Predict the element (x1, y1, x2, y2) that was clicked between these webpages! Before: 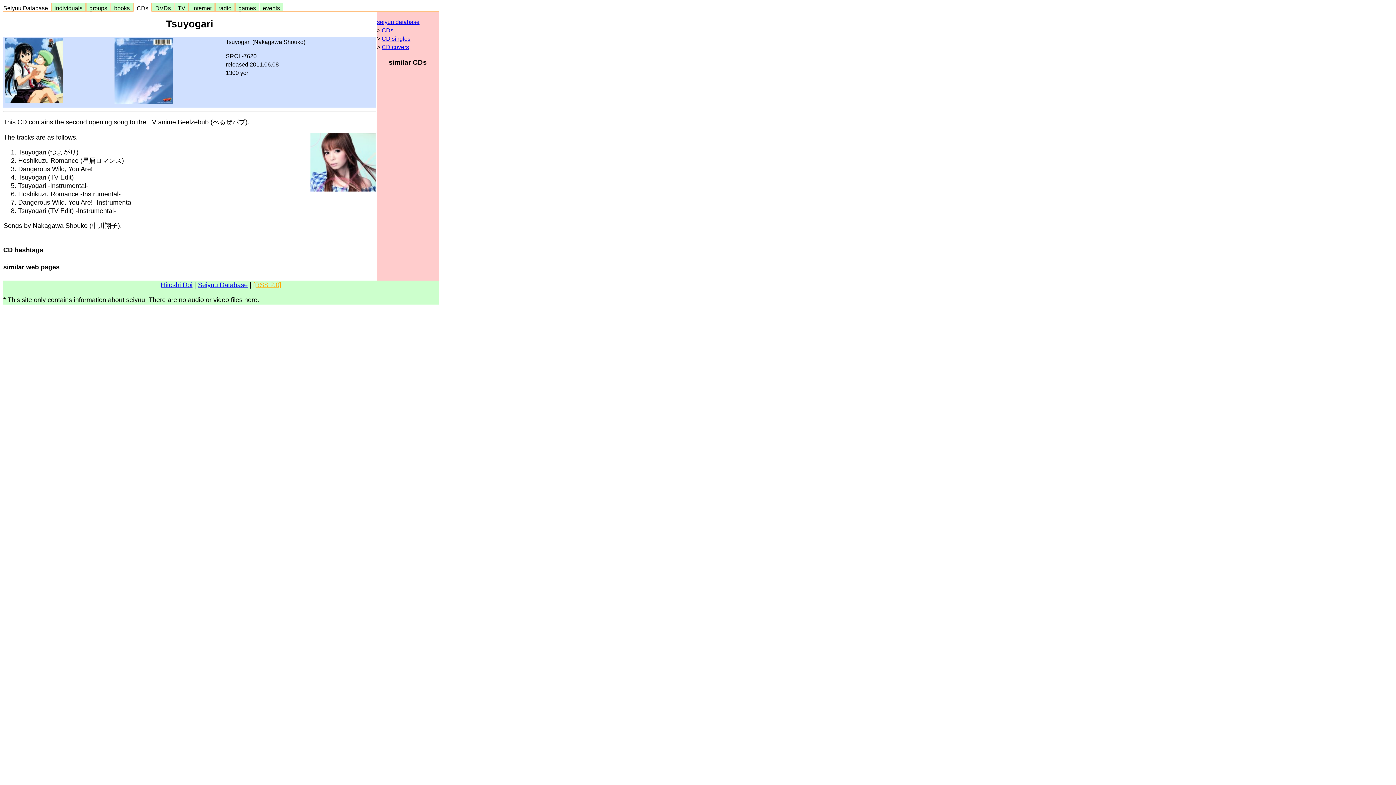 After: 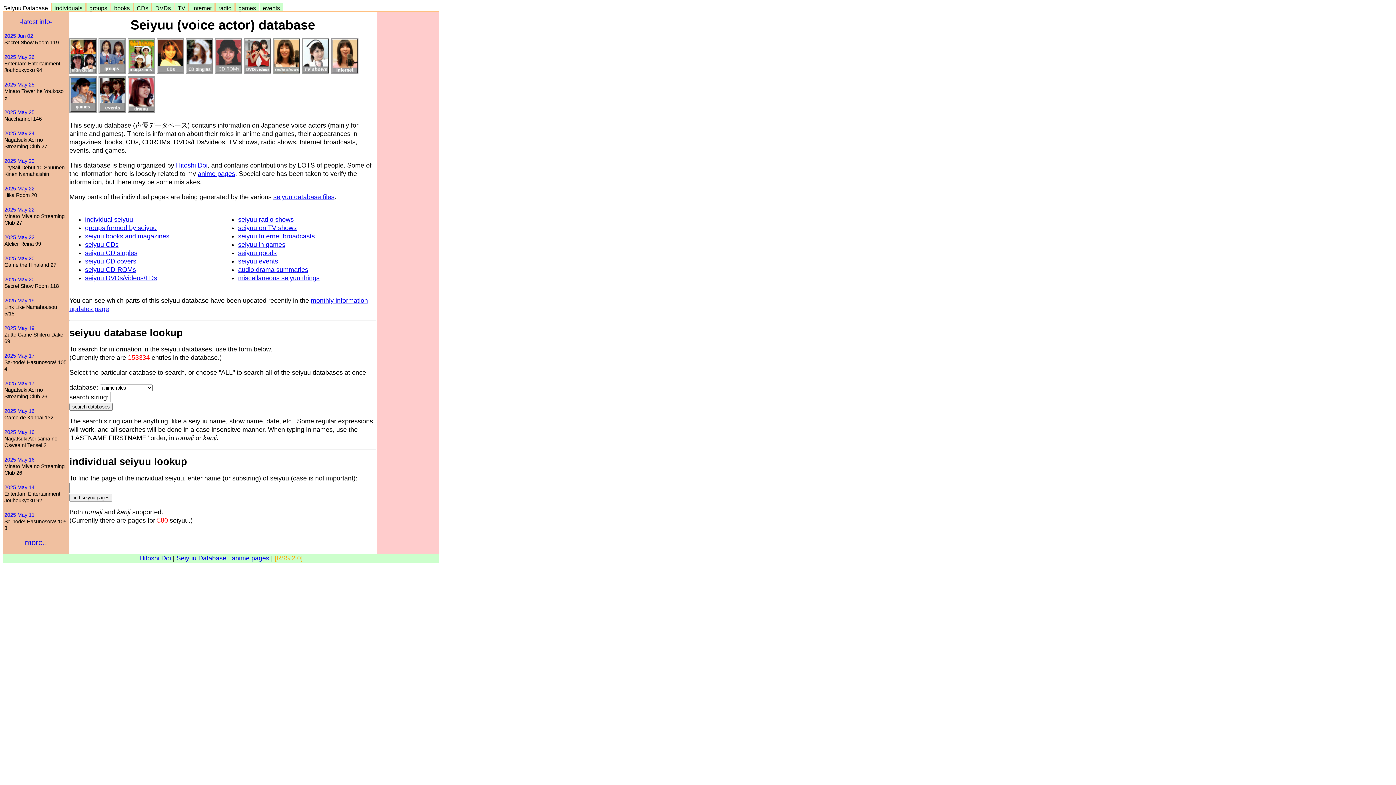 Action: label: Seiyuu Database   bbox: (3, 4, 50, 12)